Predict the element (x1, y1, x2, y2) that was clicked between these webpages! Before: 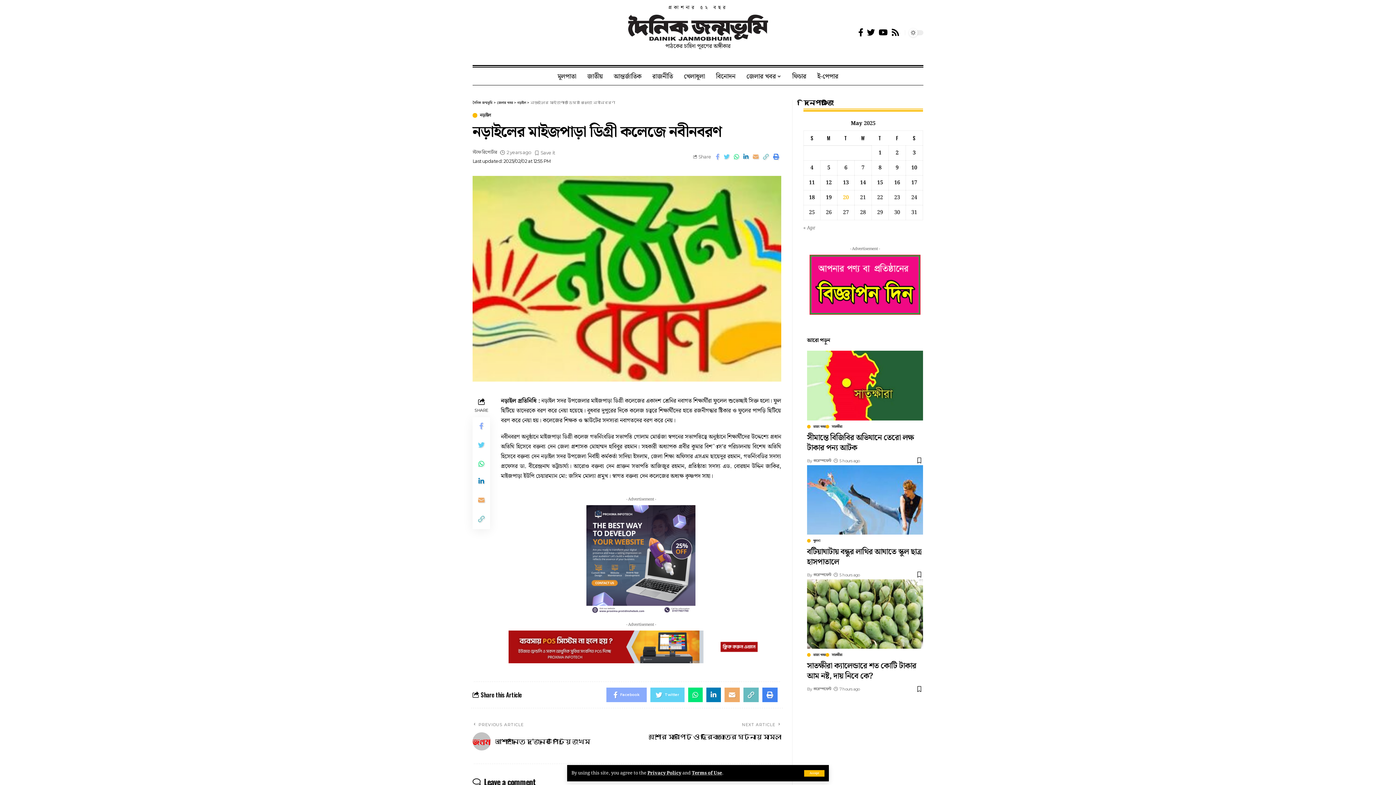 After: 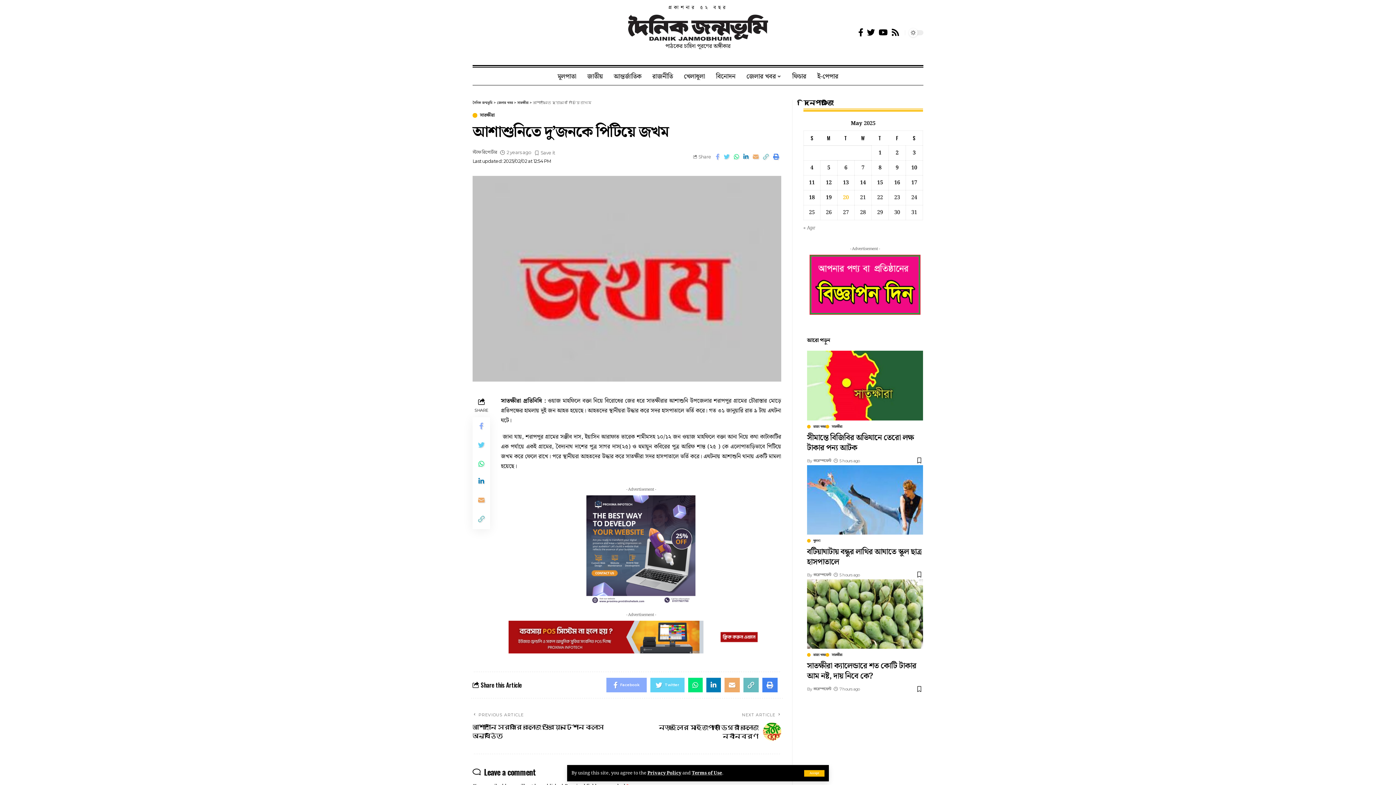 Action: label: PREVIOUS ARTICLE
আশাশুনিতে দু’জনকে পিটিয়ে জখম bbox: (472, 721, 624, 750)